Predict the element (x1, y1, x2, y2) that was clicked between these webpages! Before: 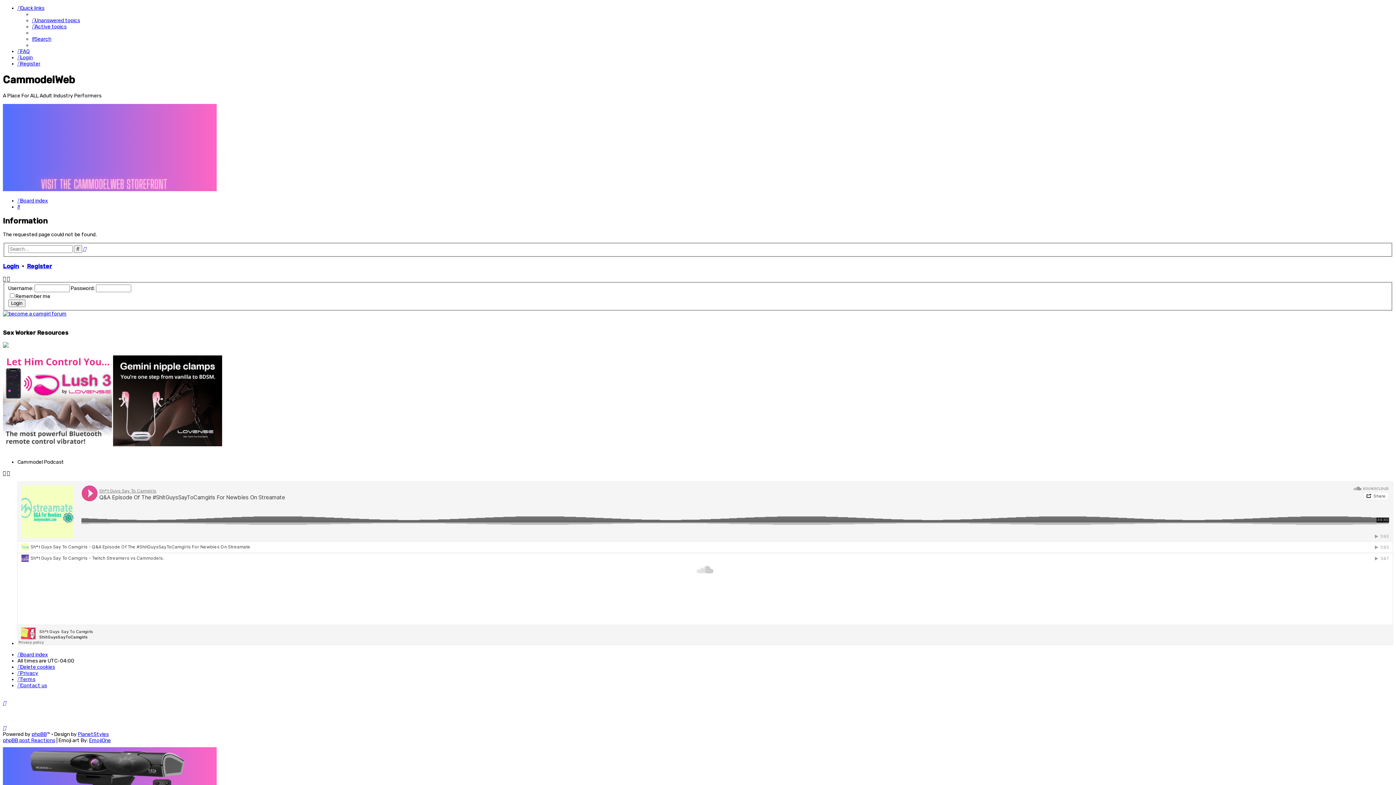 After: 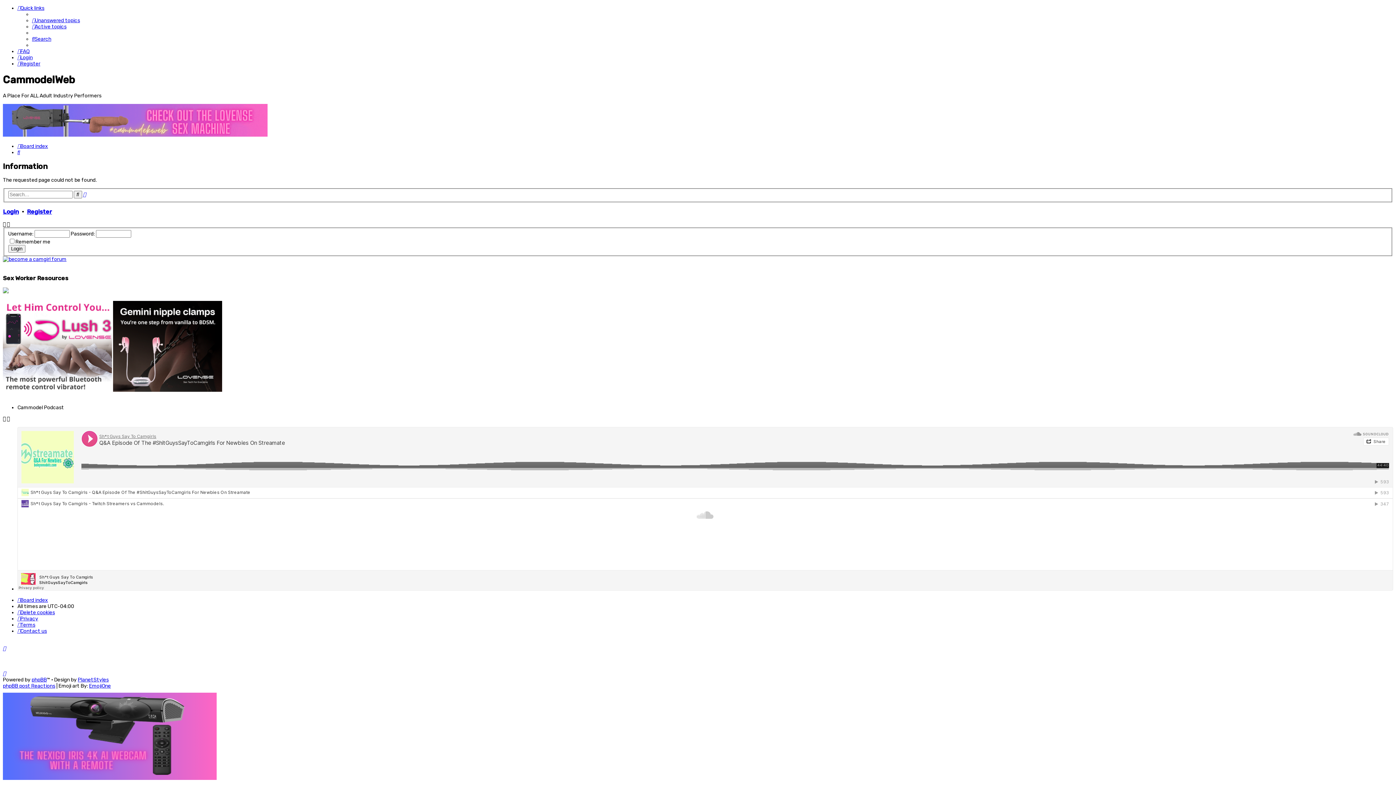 Action: bbox: (17, 197, 48, 203) label: Board index